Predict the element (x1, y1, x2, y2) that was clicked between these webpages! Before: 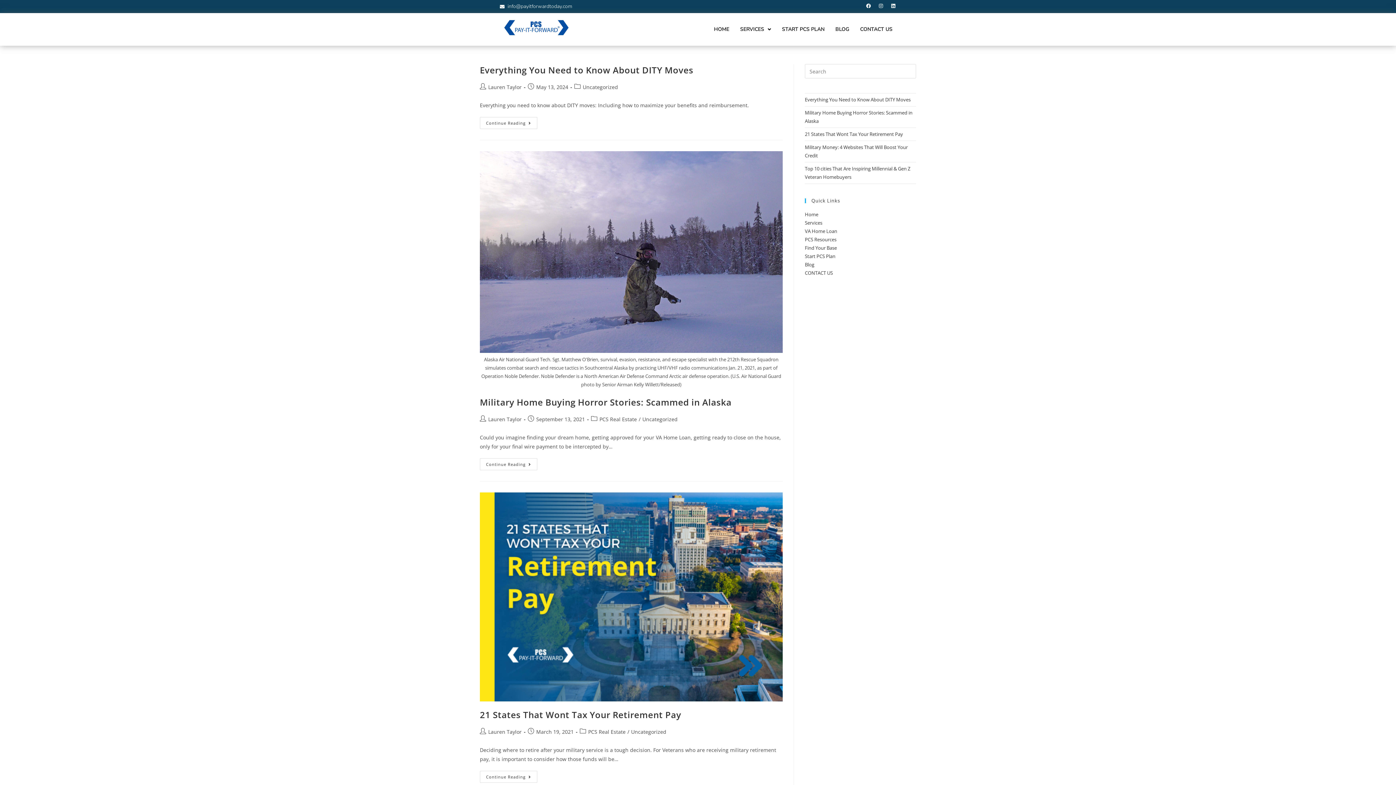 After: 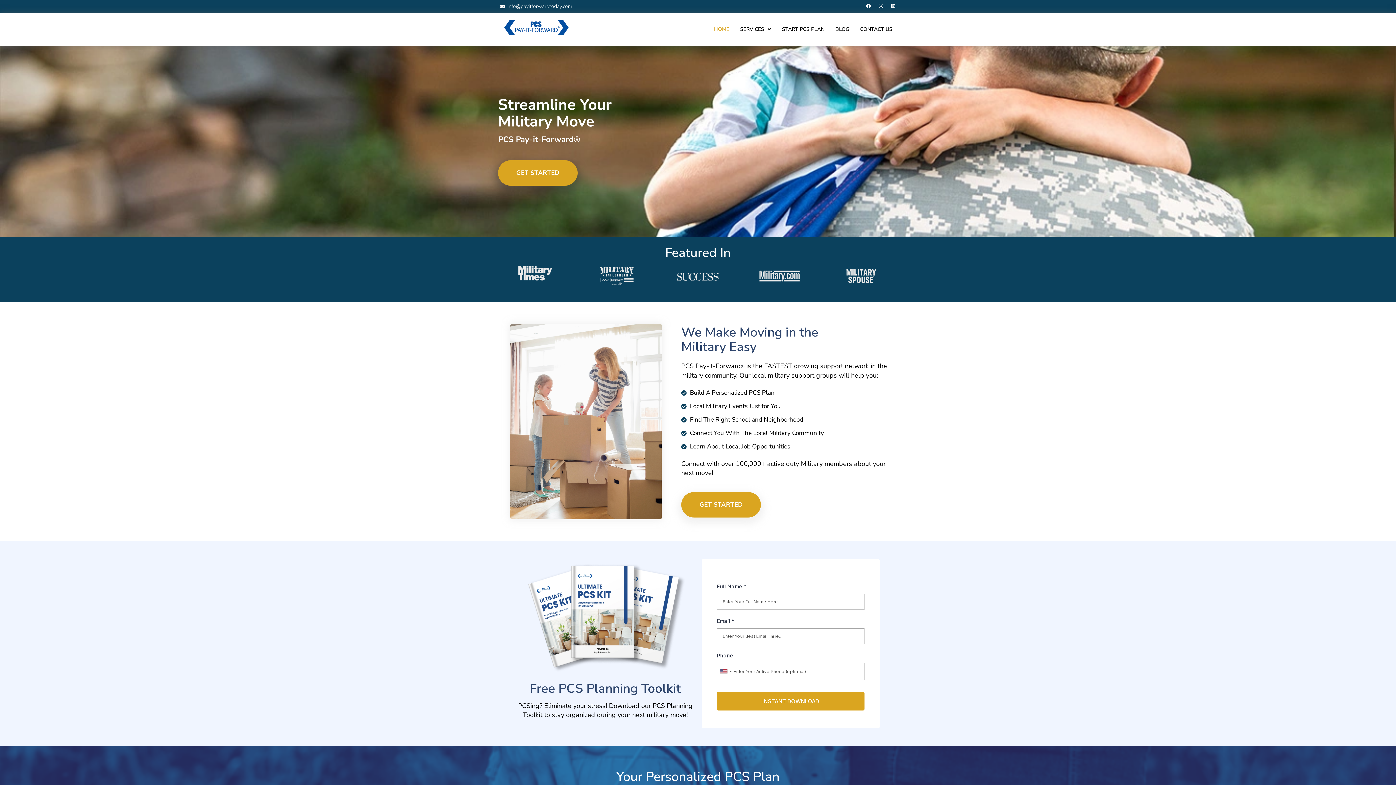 Action: label: HOME bbox: (708, 18, 734, 40)